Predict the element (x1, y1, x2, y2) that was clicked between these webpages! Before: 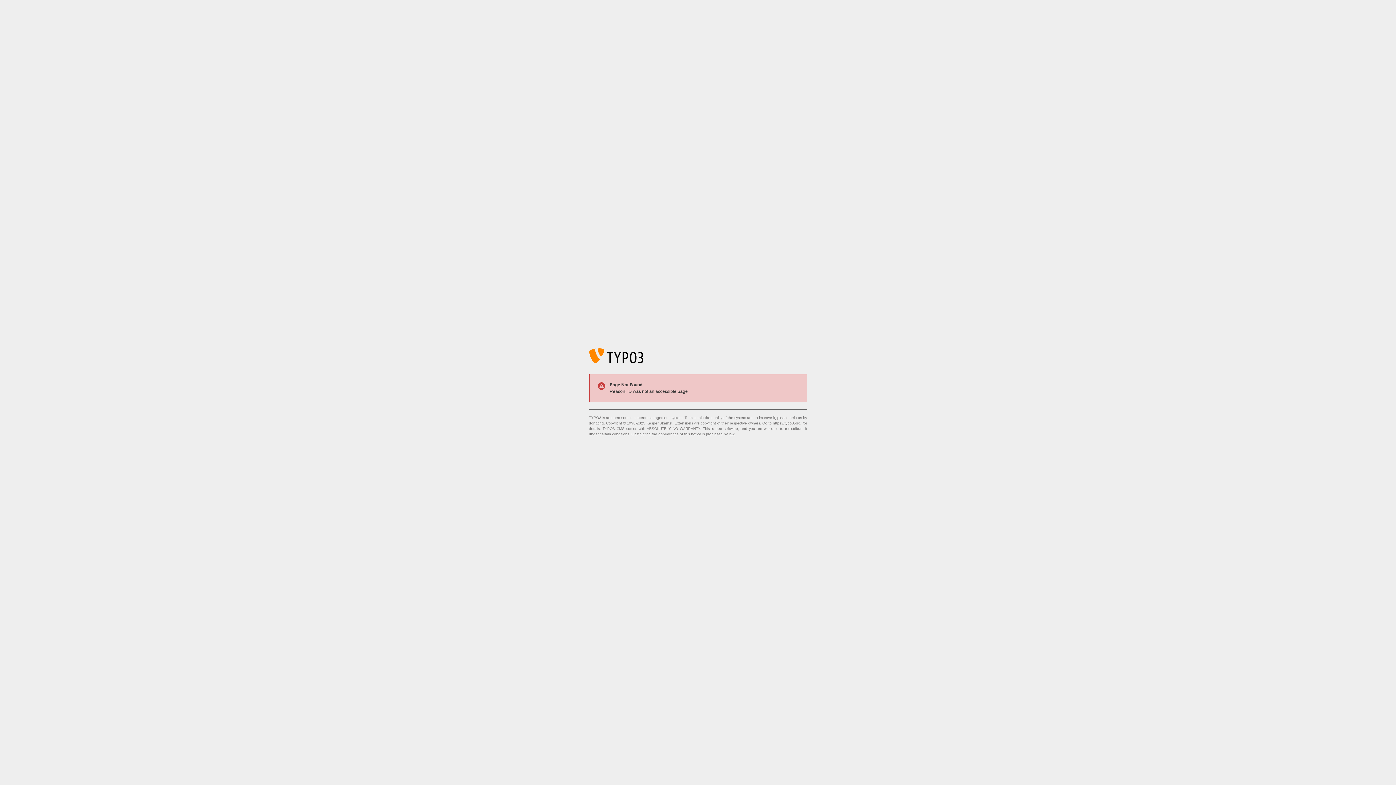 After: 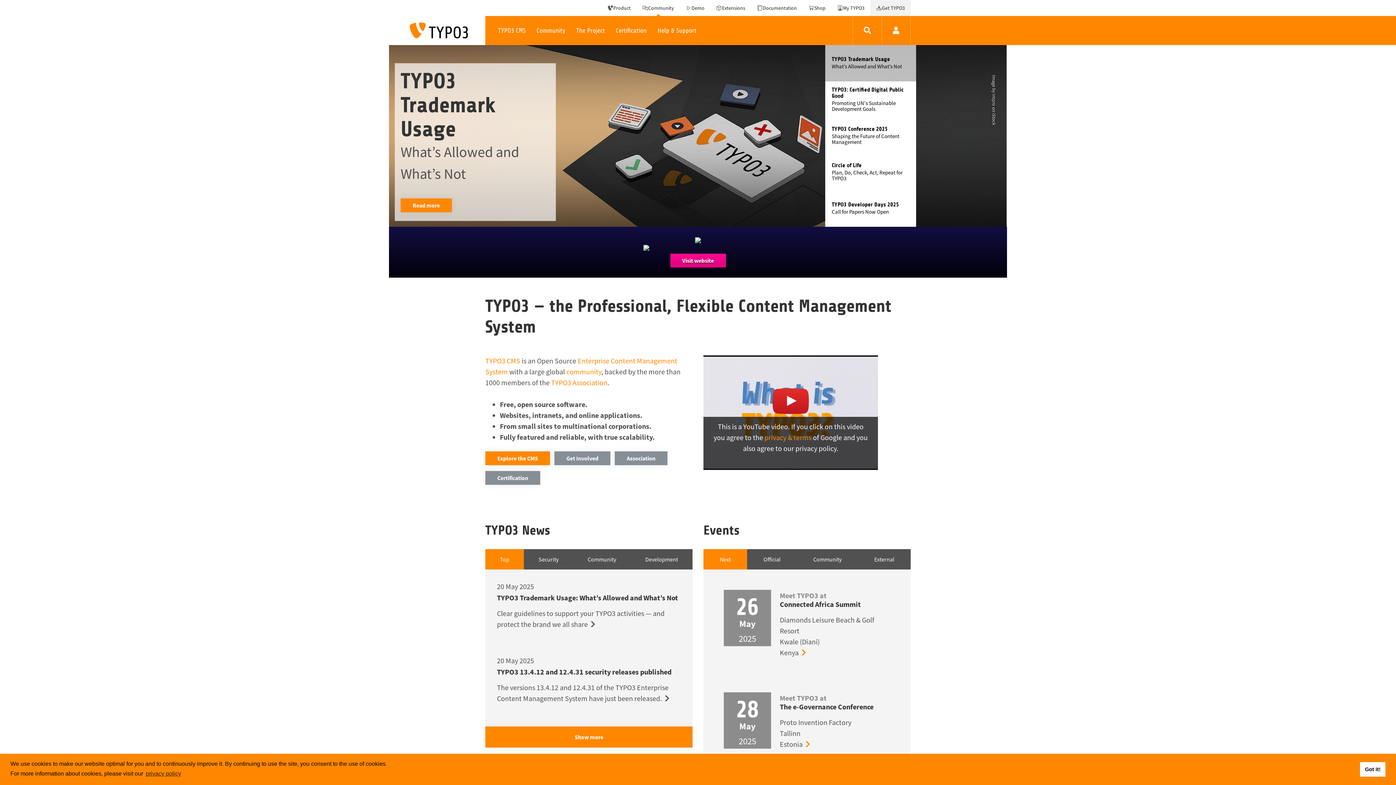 Action: bbox: (773, 421, 801, 425) label: https://typo3.org/